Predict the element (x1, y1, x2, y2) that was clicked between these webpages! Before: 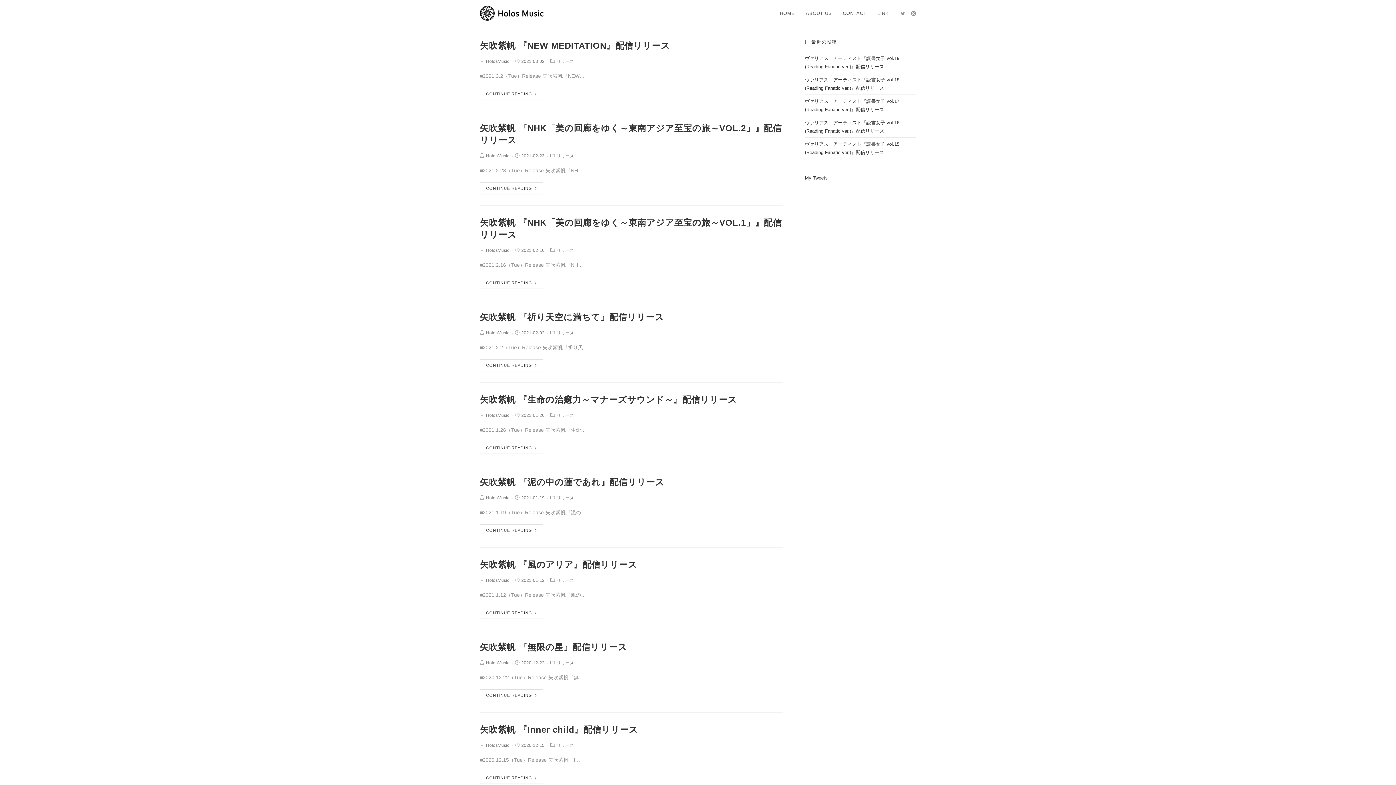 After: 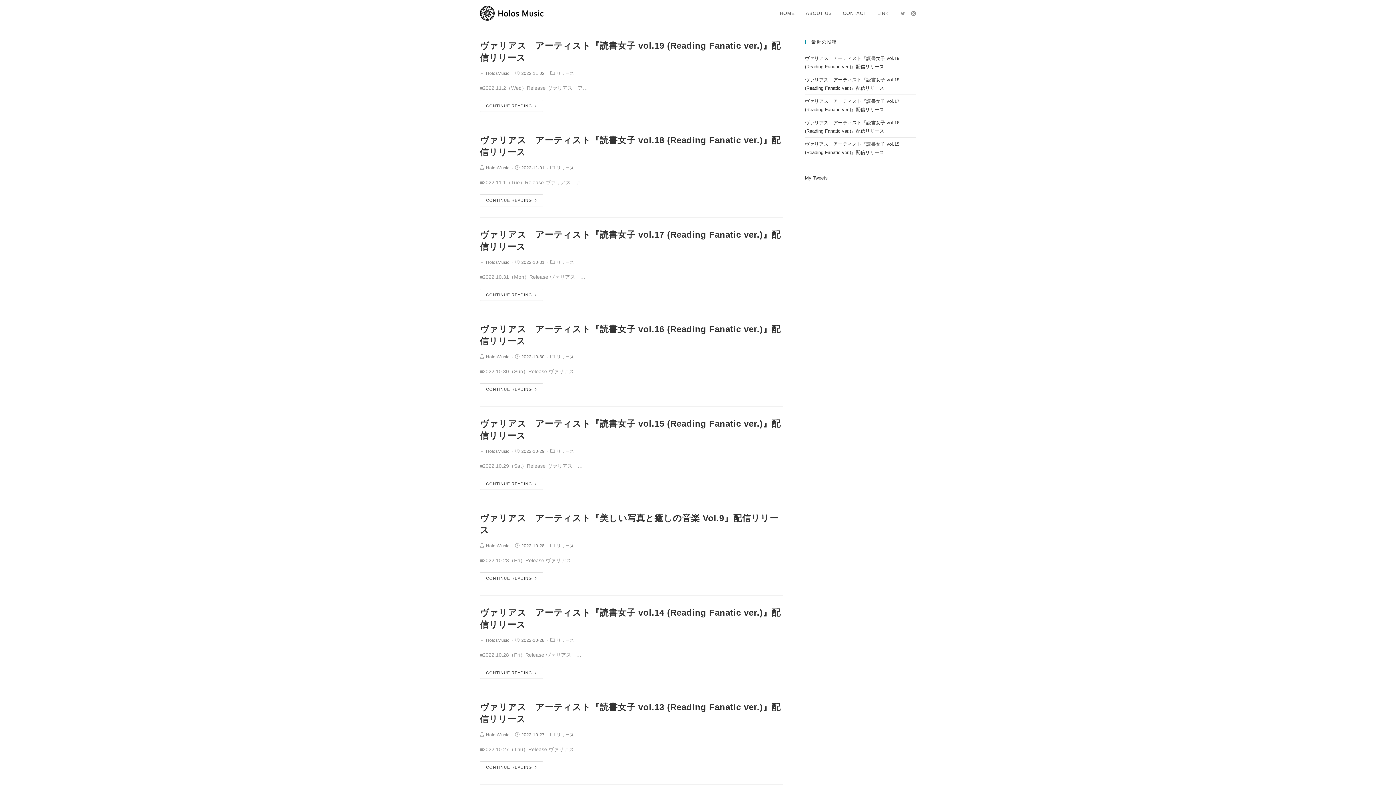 Action: bbox: (556, 495, 574, 500) label: リリース